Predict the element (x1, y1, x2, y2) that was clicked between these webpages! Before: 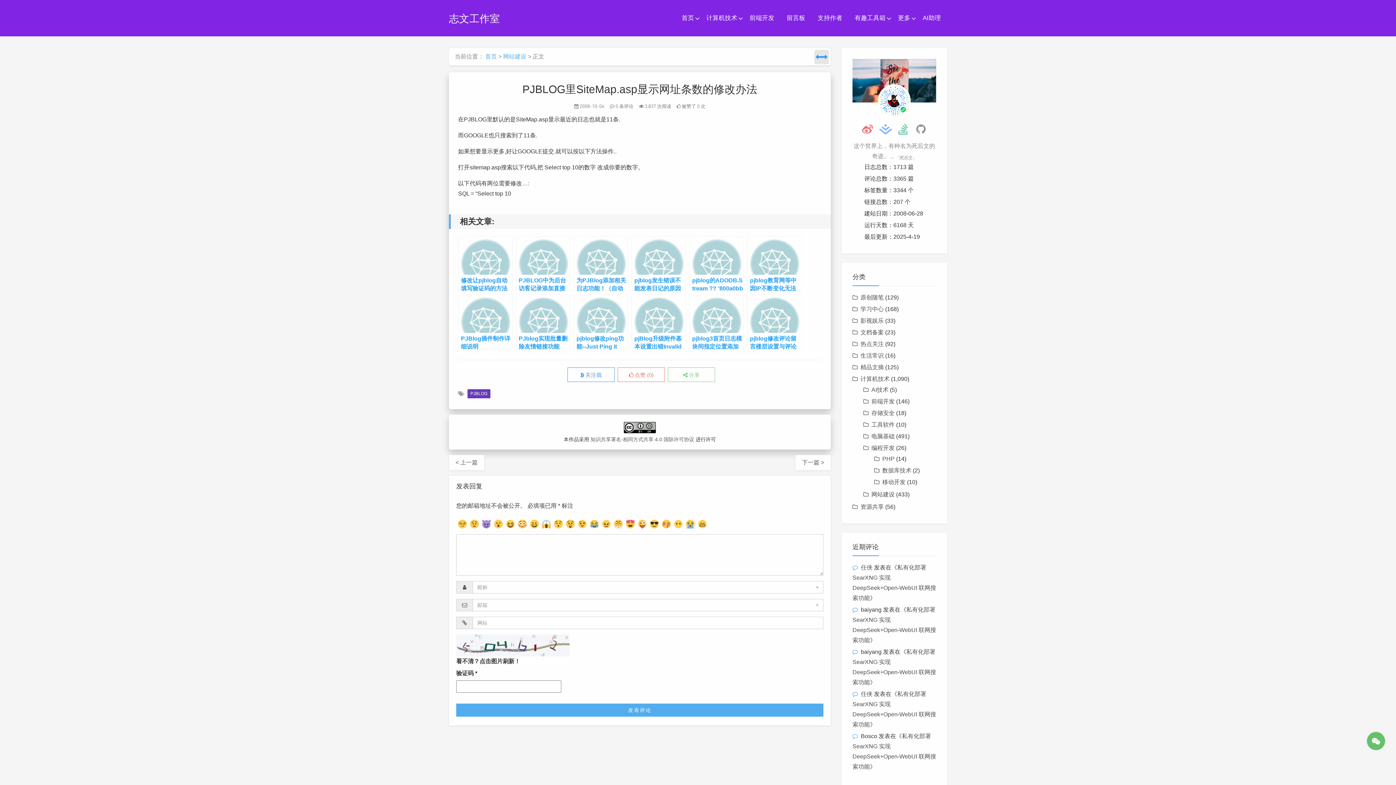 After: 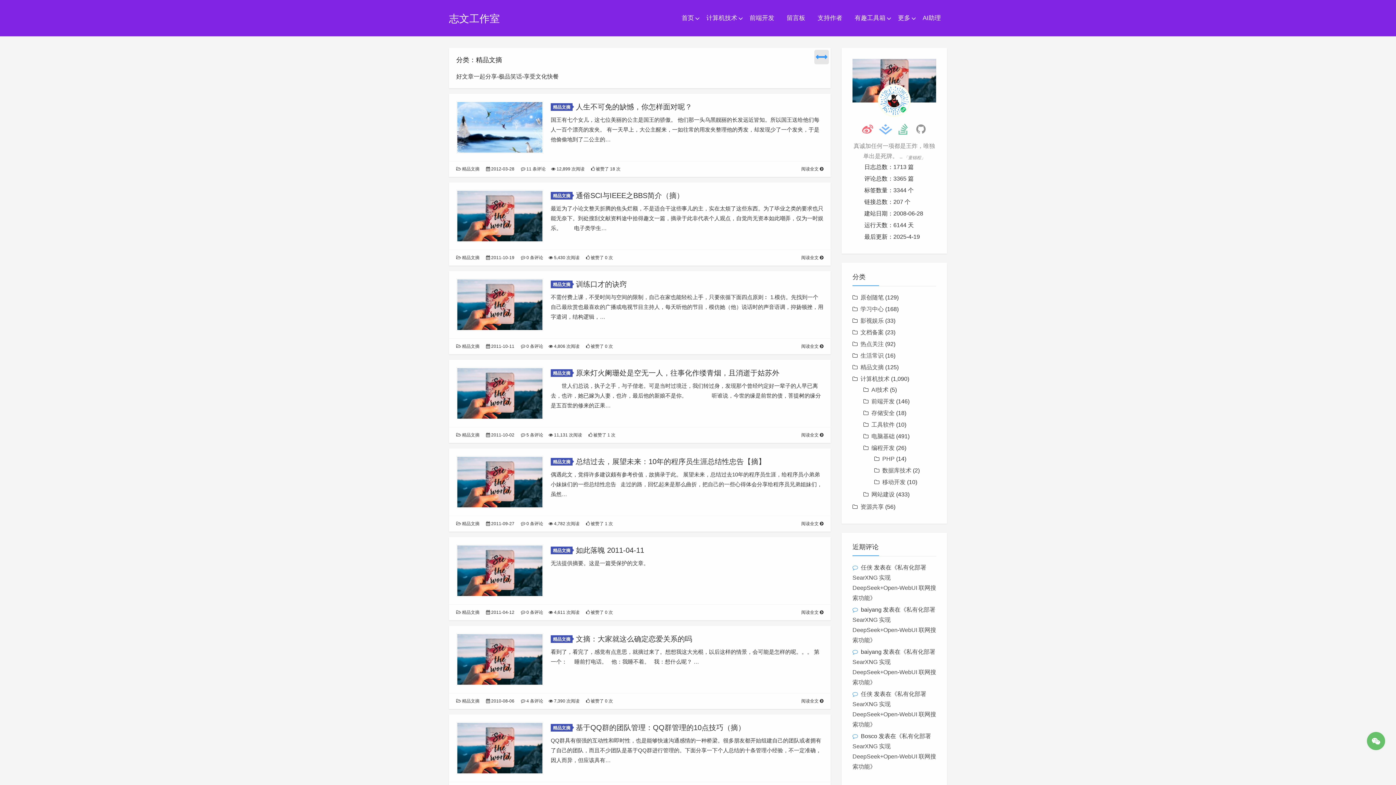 Action: label: 精品文摘 bbox: (860, 364, 884, 370)